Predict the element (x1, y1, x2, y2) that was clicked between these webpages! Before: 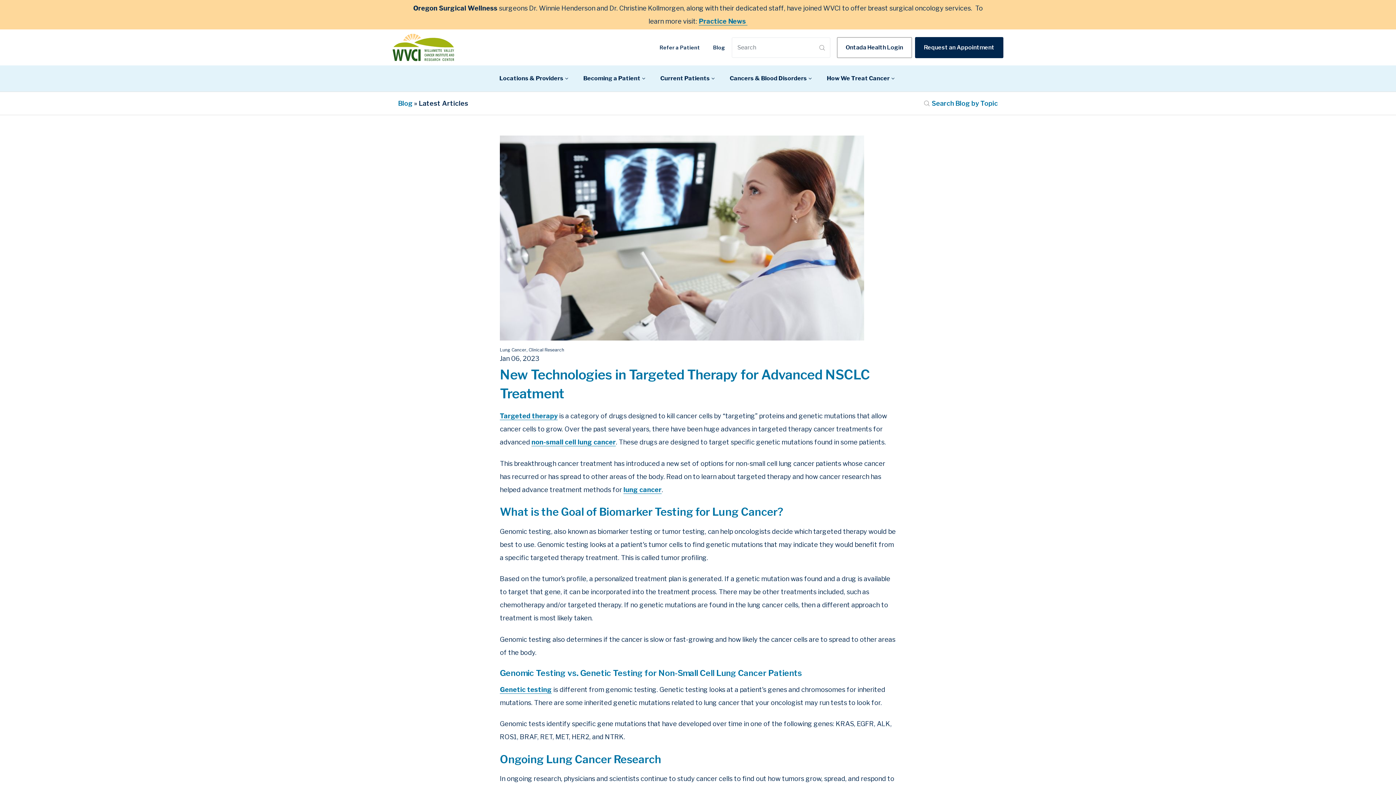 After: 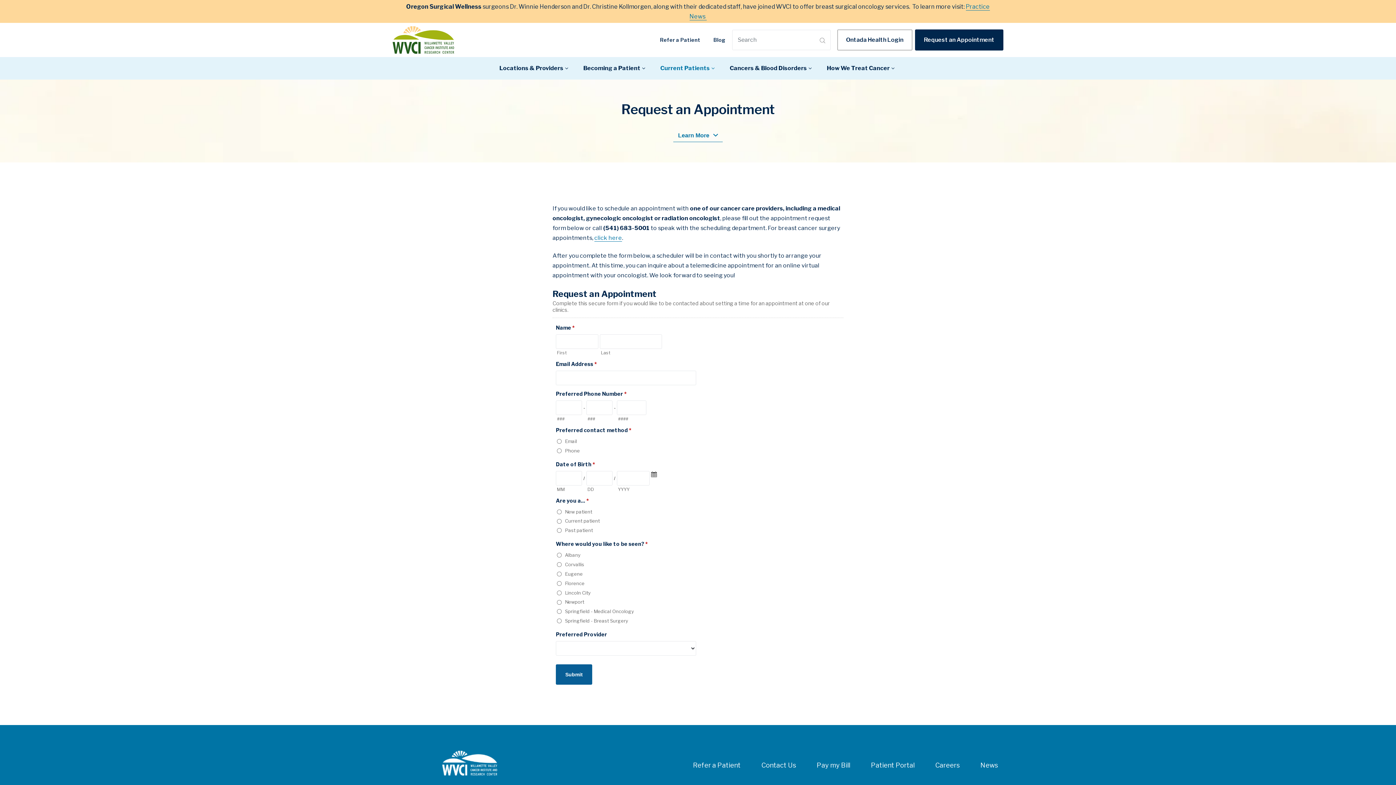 Action: label: Request an Appointment bbox: (915, 36, 1003, 58)